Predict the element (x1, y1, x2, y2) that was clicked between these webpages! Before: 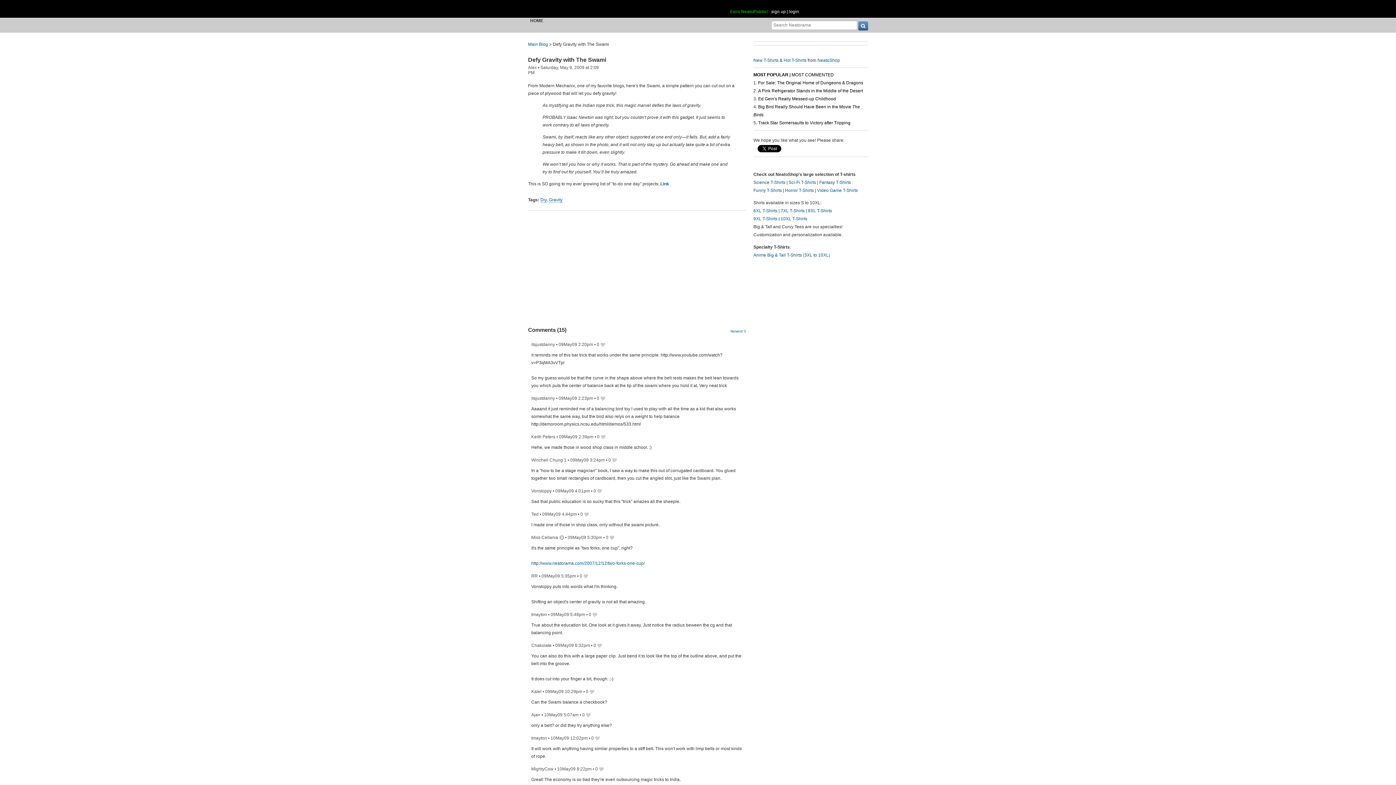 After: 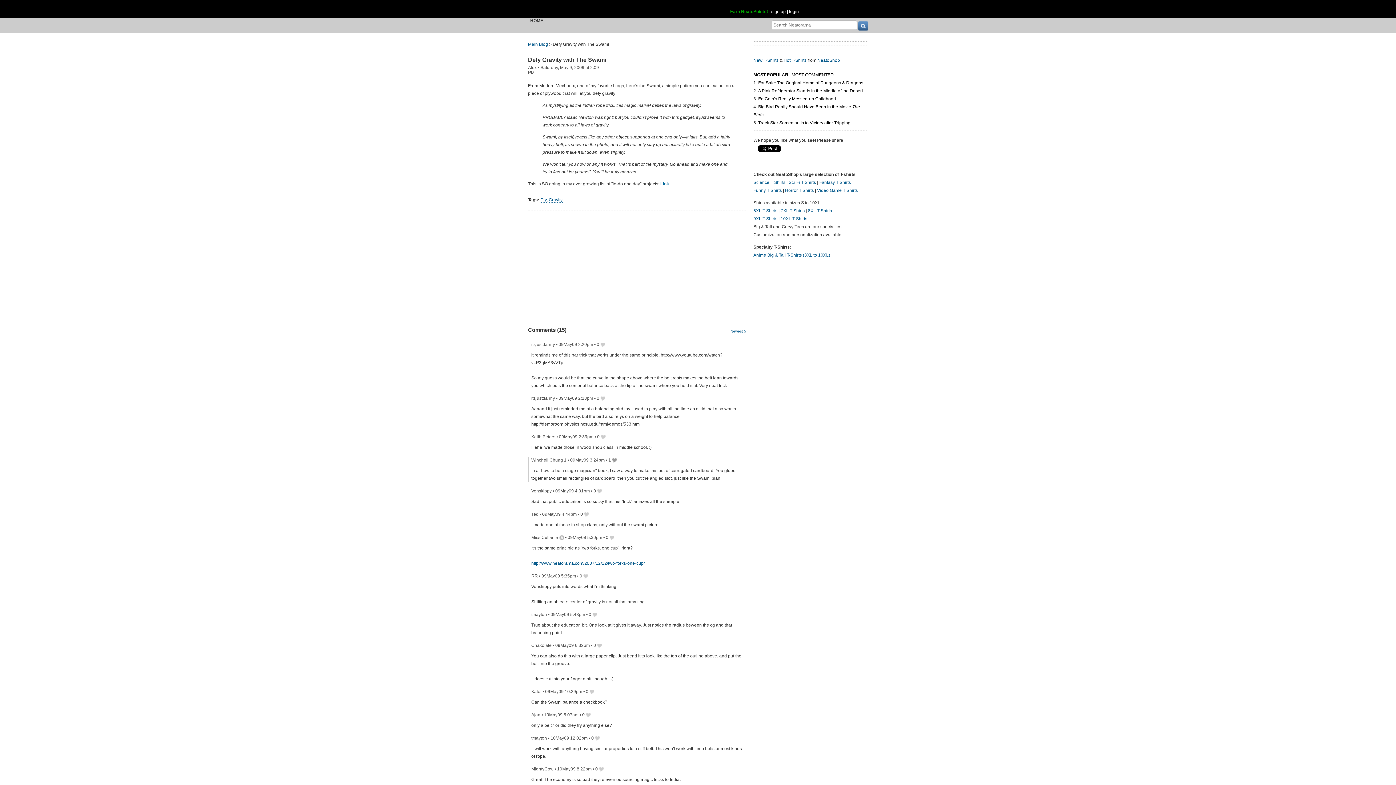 Action: bbox: (608, 457, 616, 462) label: 0 